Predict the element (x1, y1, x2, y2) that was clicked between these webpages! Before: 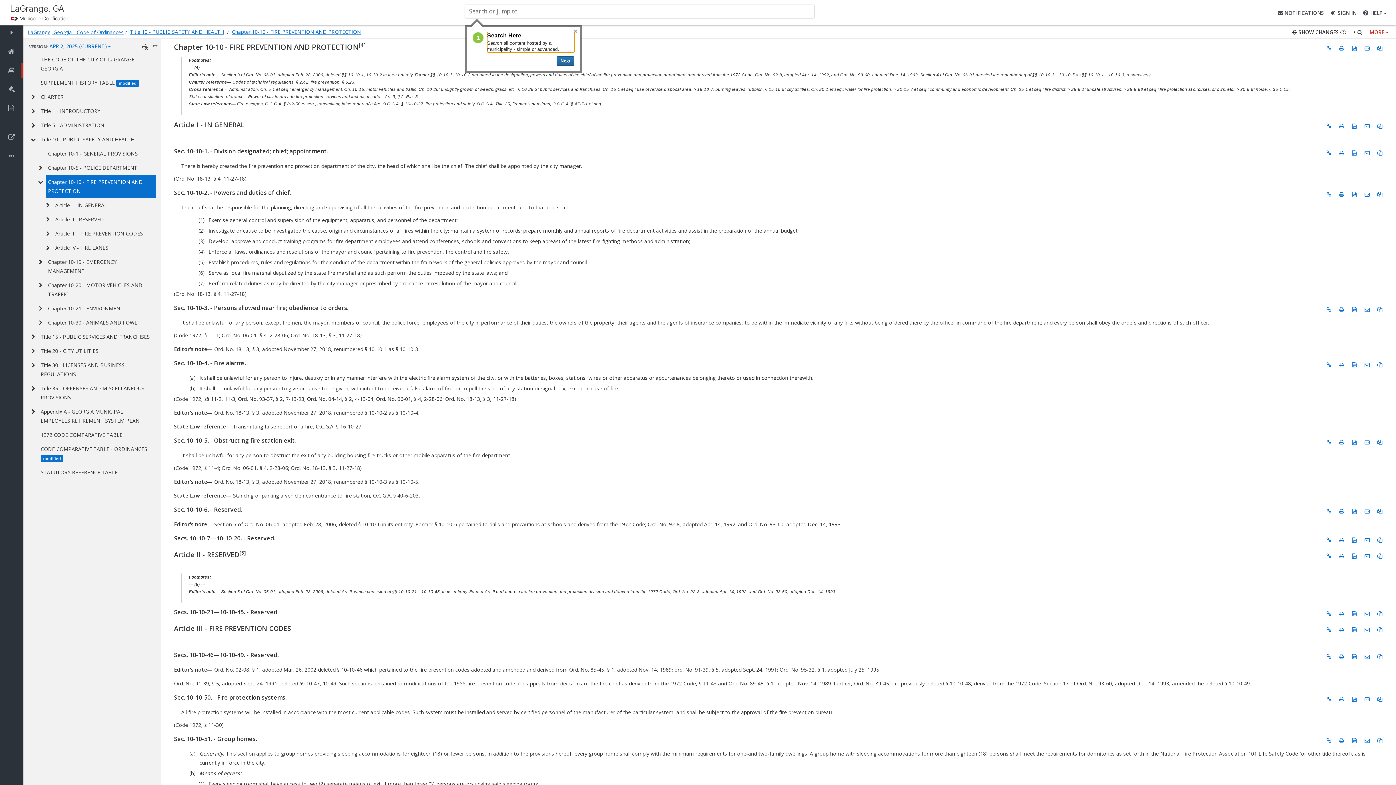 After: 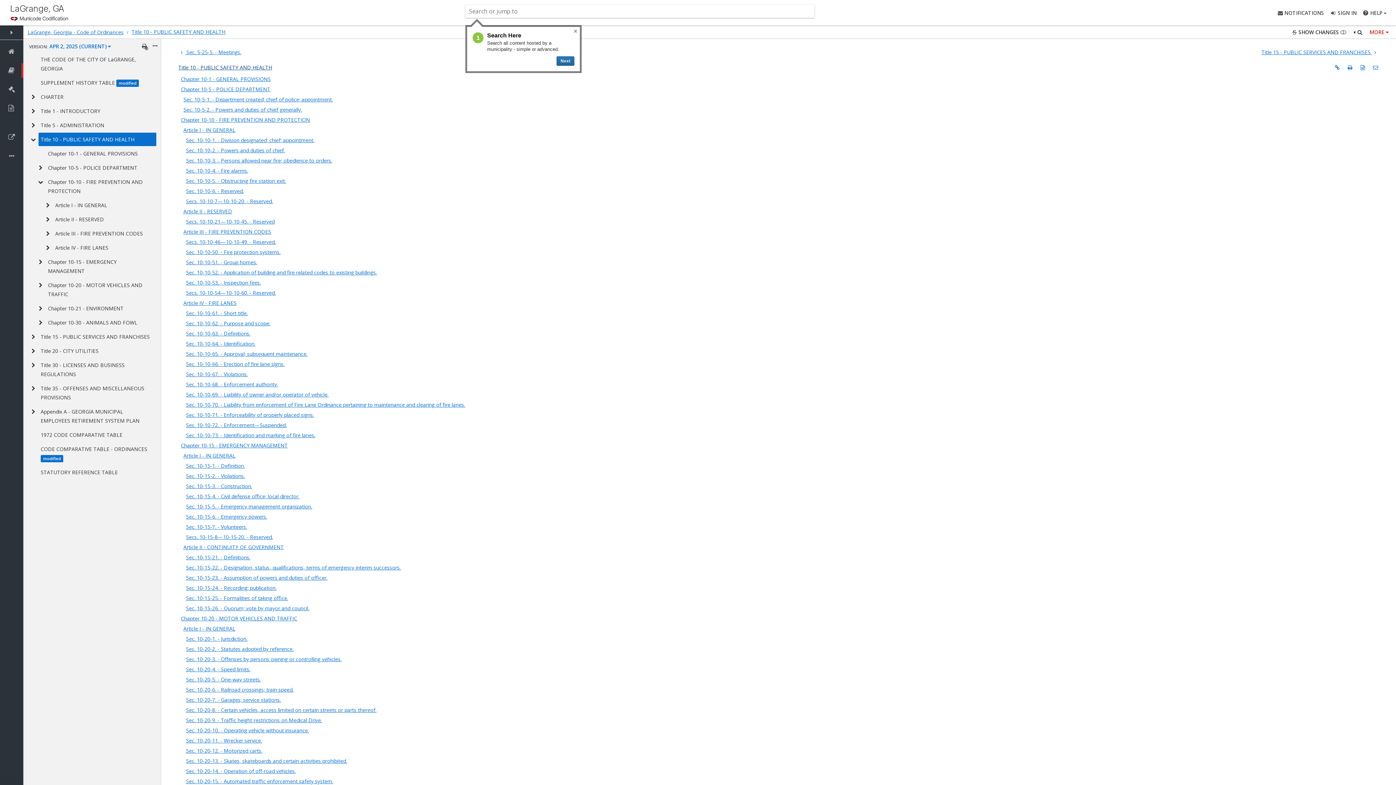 Action: bbox: (38, 132, 156, 146) label: Title 10 - PUBLIC SAFETY AND HEALTH